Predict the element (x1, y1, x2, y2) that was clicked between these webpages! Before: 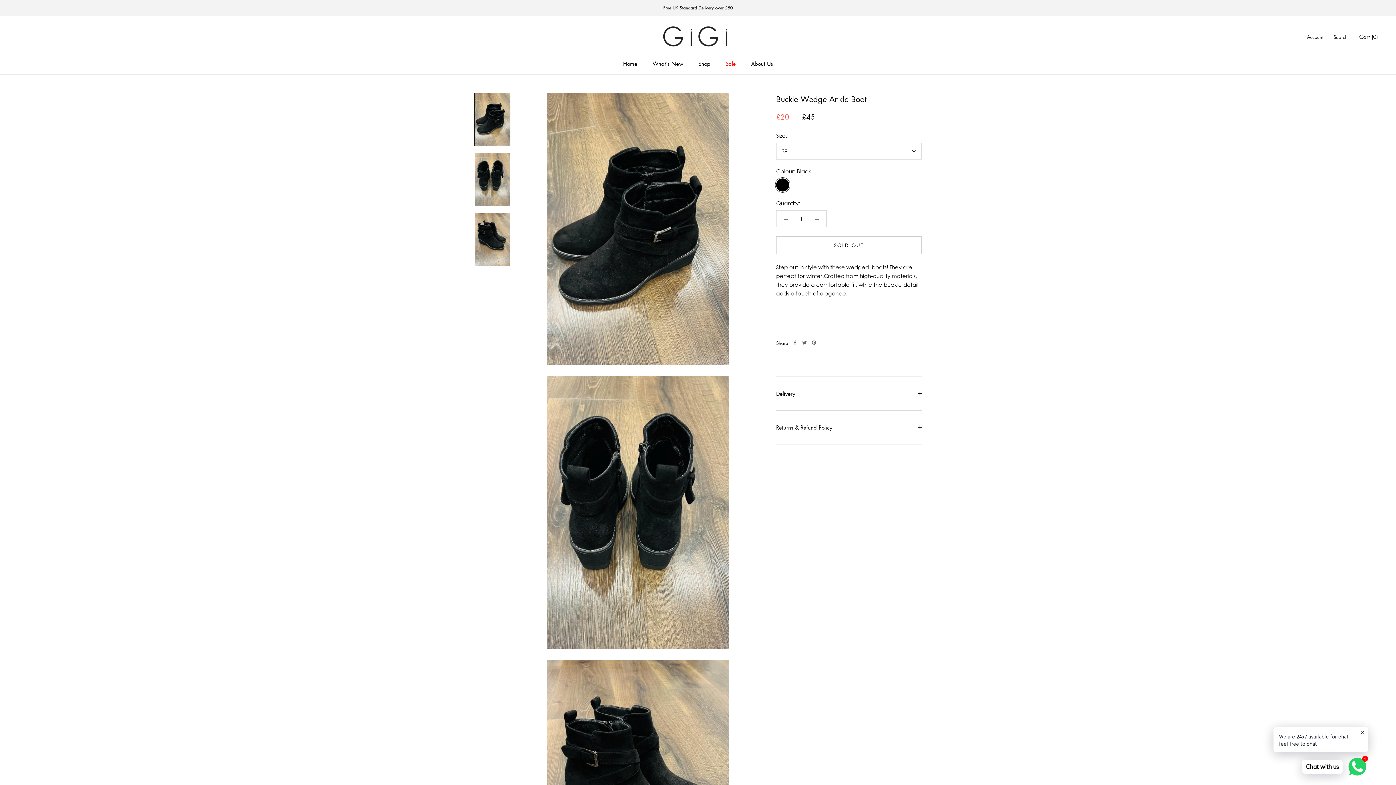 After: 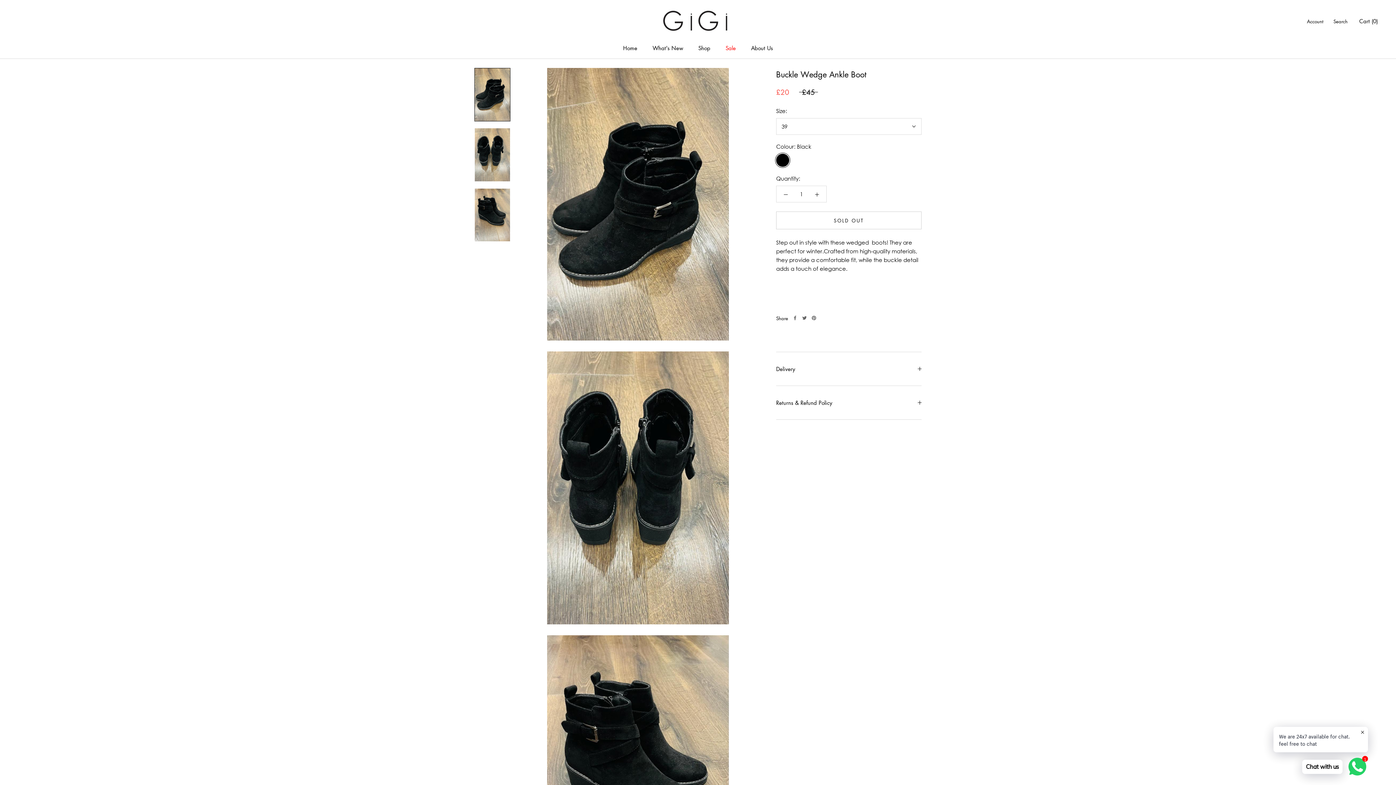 Action: bbox: (474, 92, 510, 146)